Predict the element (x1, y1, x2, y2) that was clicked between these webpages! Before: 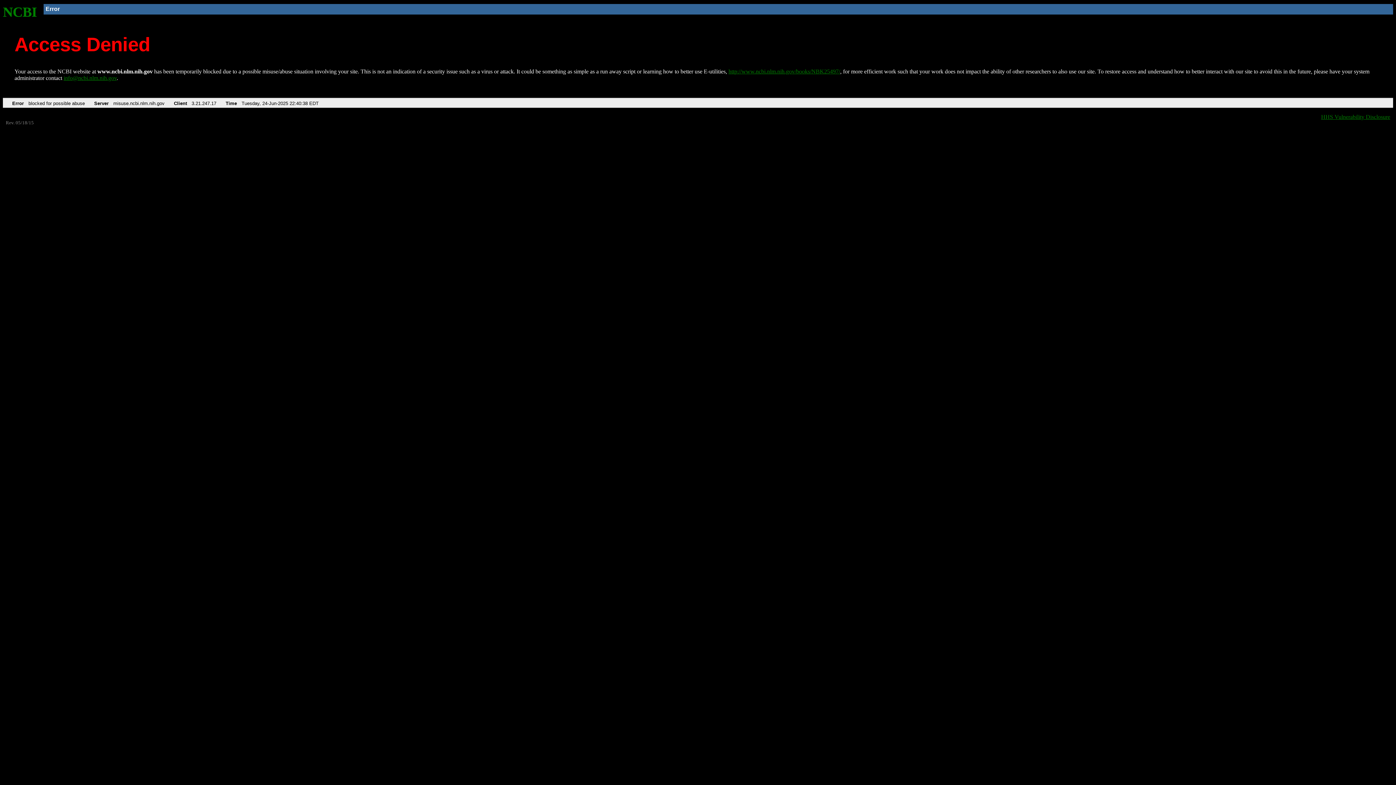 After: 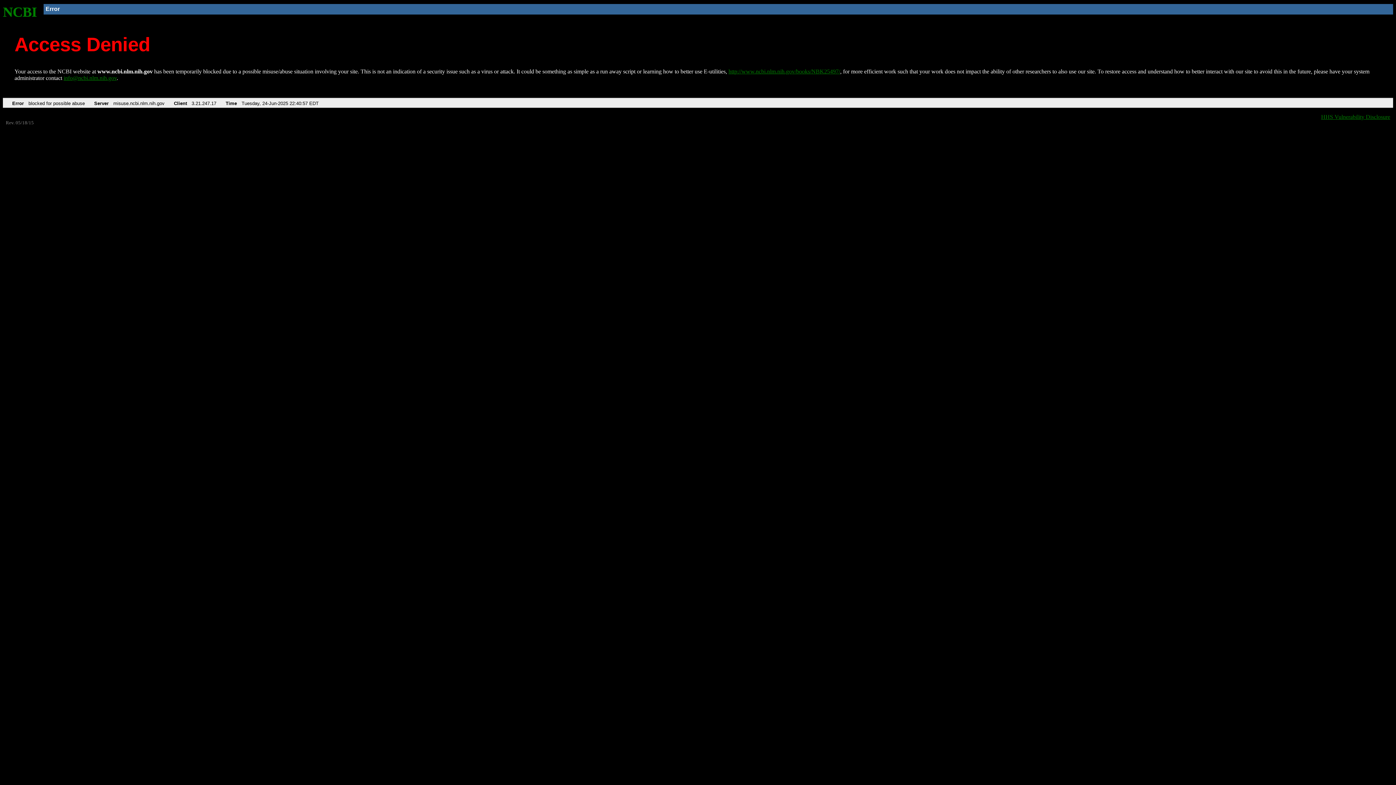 Action: bbox: (2, 4, 37, 19) label: NCBI